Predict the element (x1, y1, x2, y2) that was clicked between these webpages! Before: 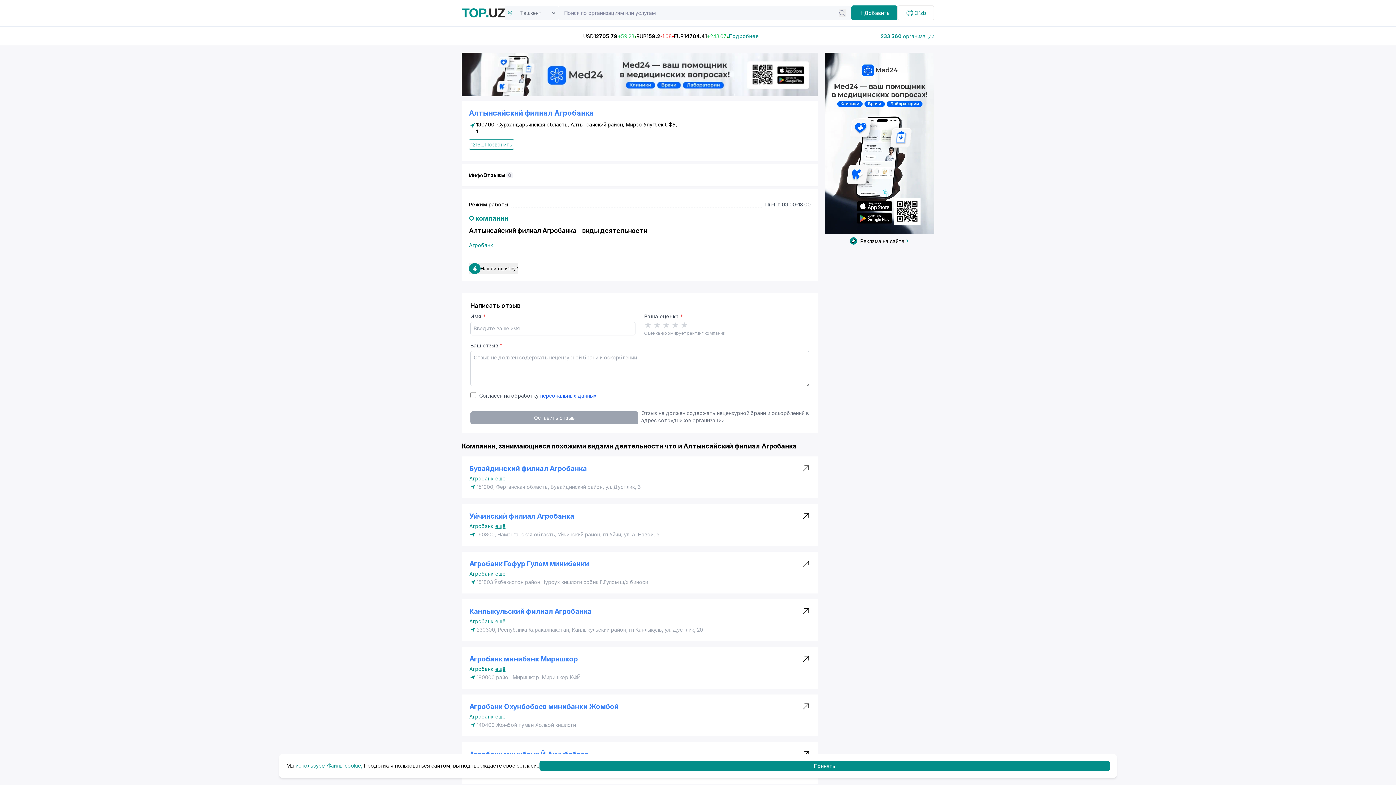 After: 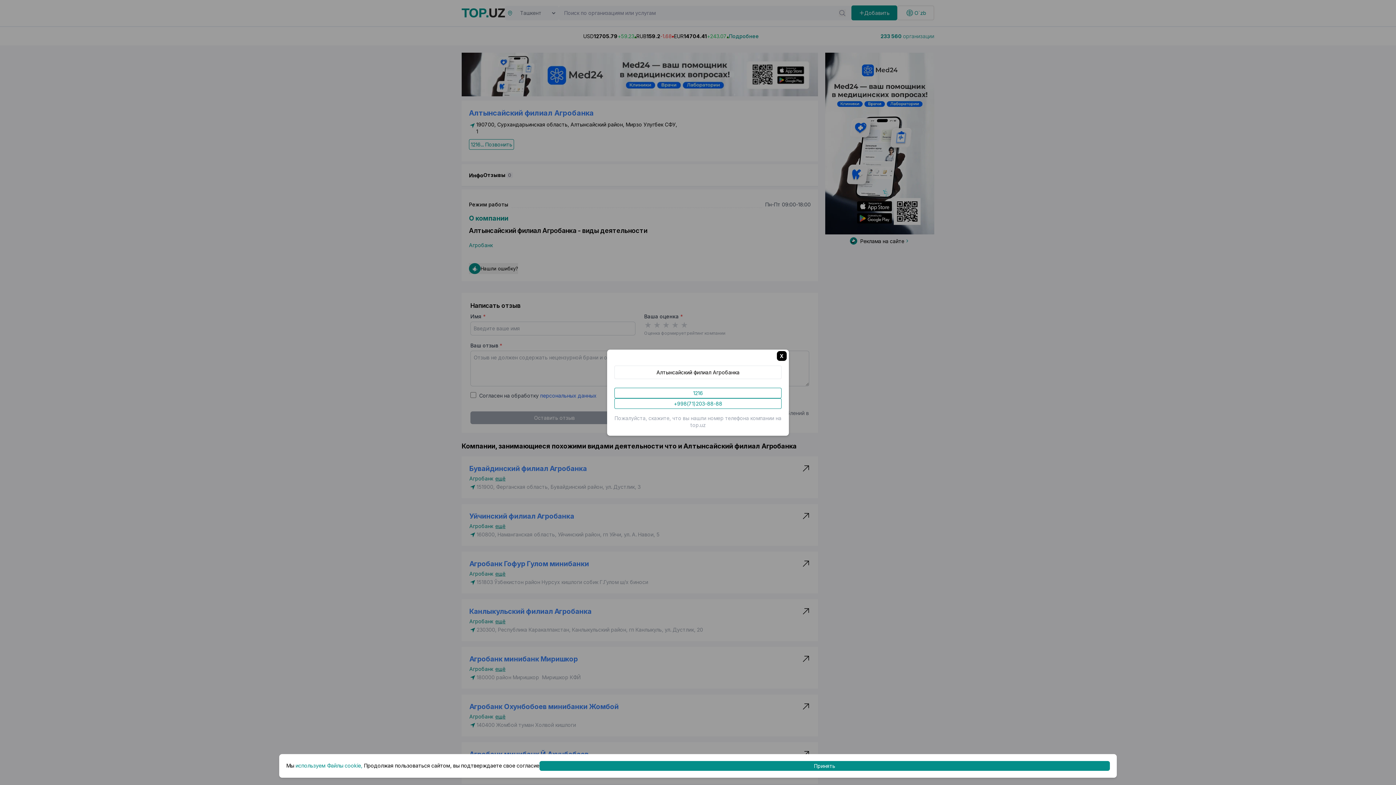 Action: label: 1216... Позвонить bbox: (469, 139, 514, 149)